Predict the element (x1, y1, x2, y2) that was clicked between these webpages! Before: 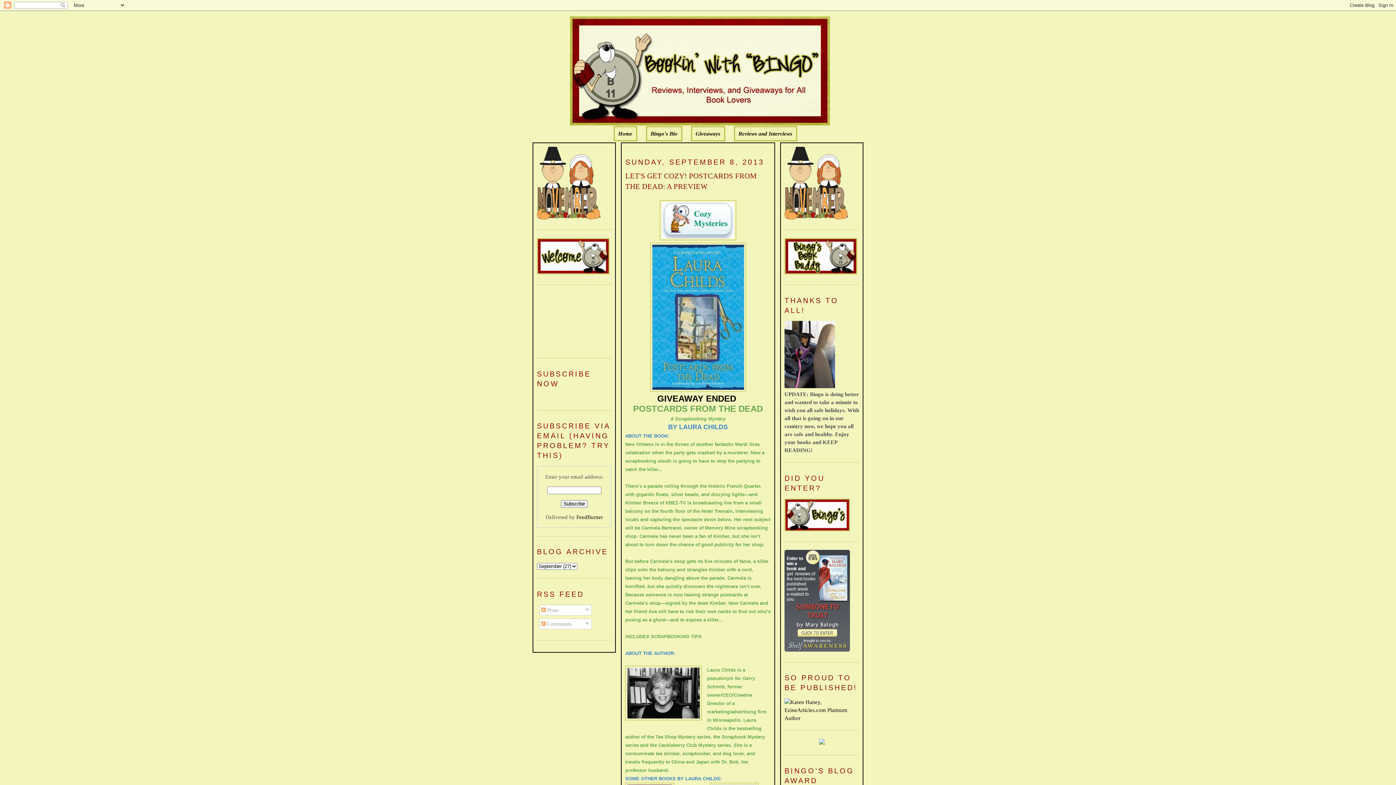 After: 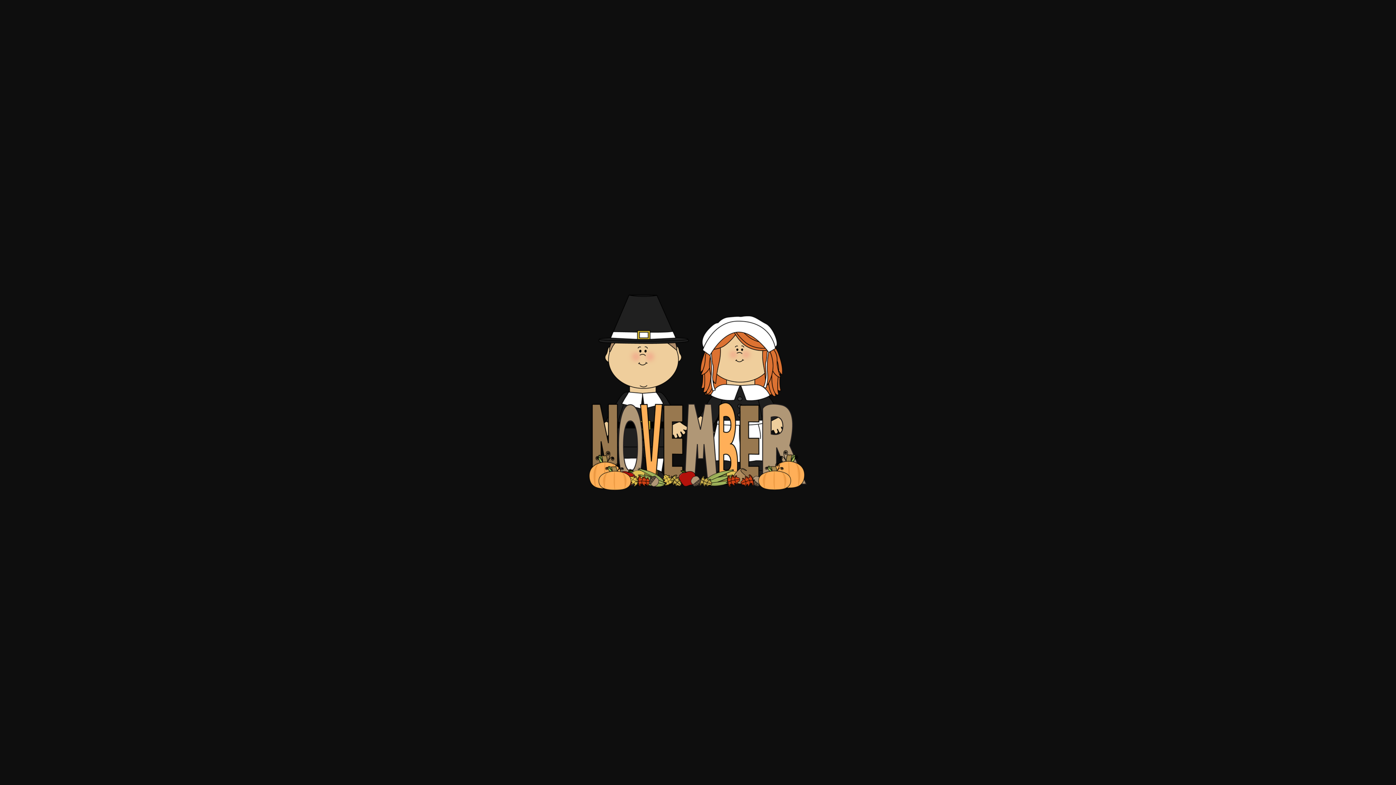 Action: bbox: (784, 146, 848, 221)